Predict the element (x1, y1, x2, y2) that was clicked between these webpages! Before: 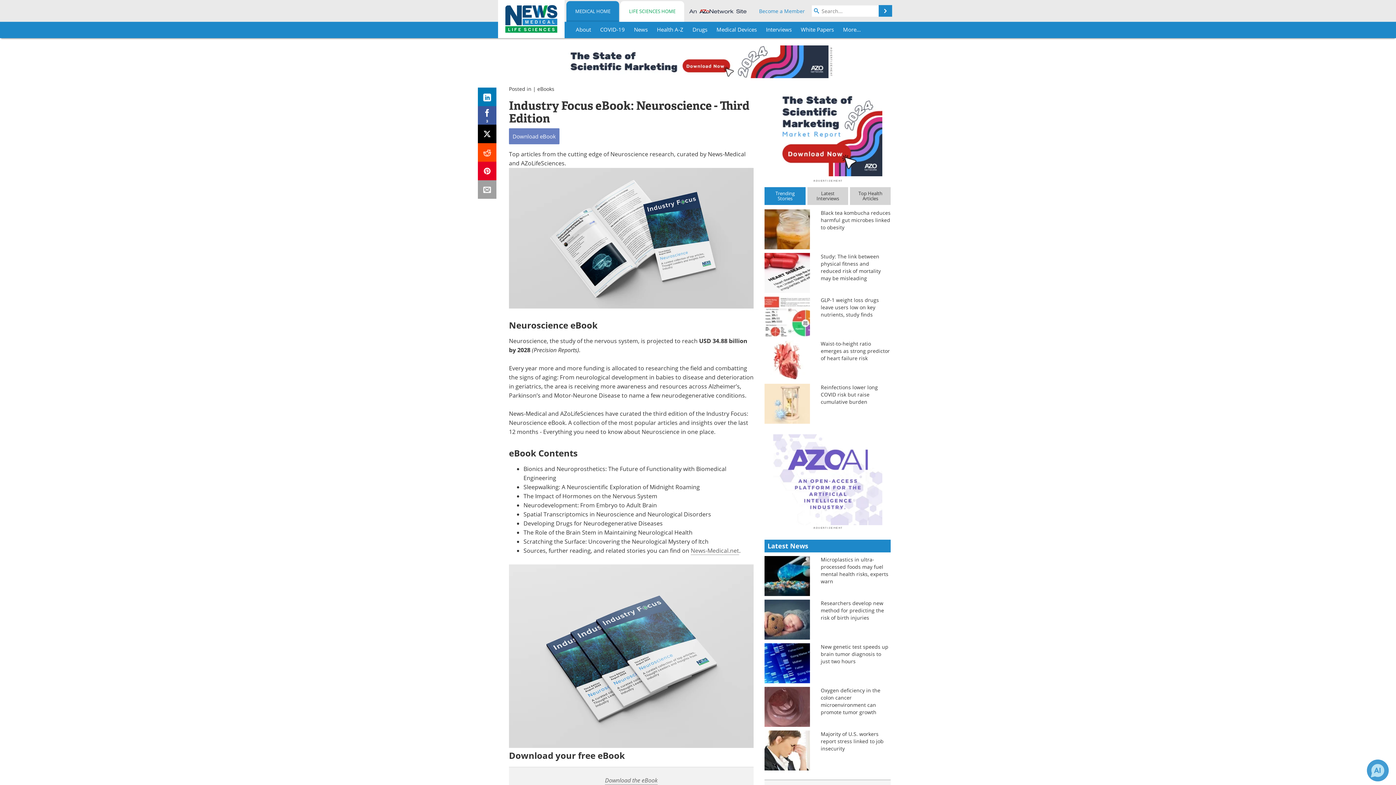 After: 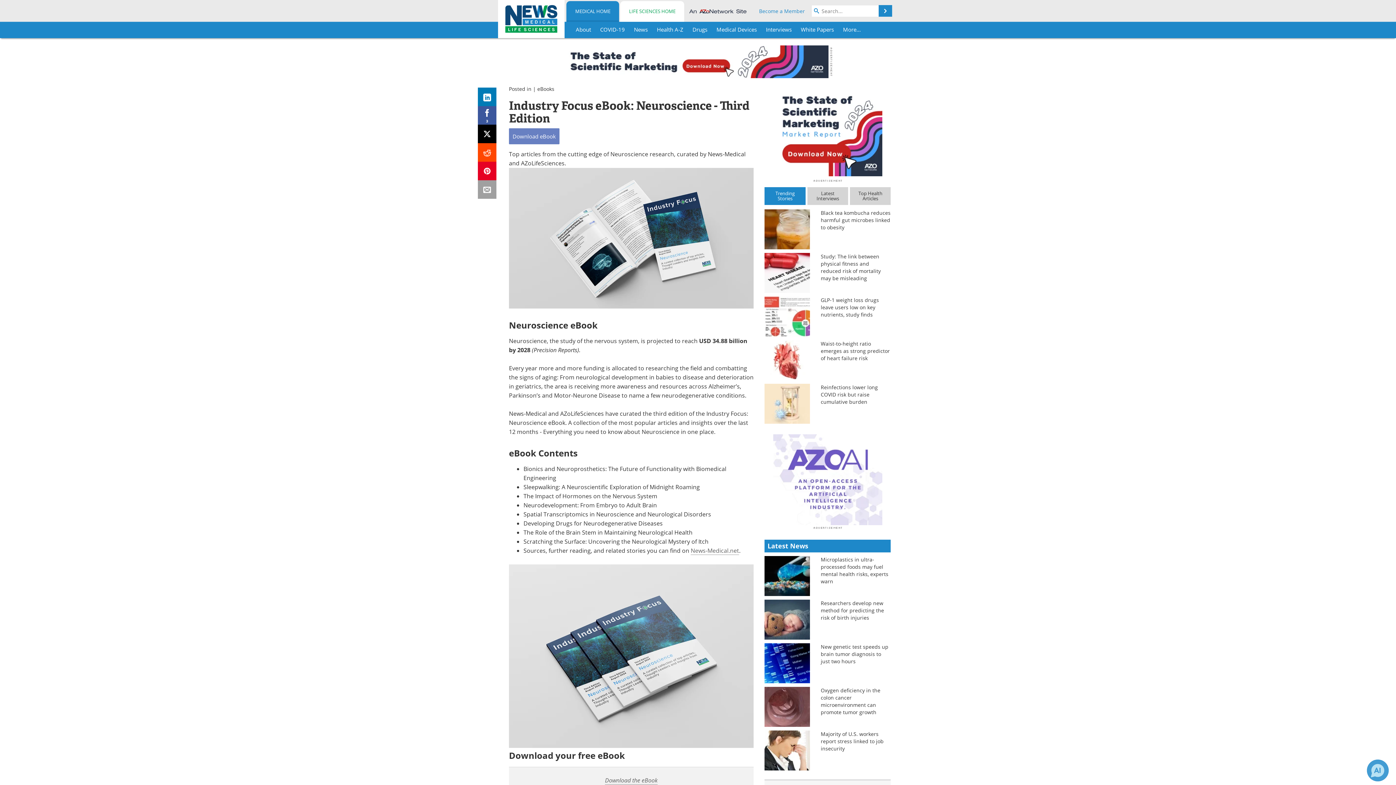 Action: bbox: (478, 124, 496, 143)